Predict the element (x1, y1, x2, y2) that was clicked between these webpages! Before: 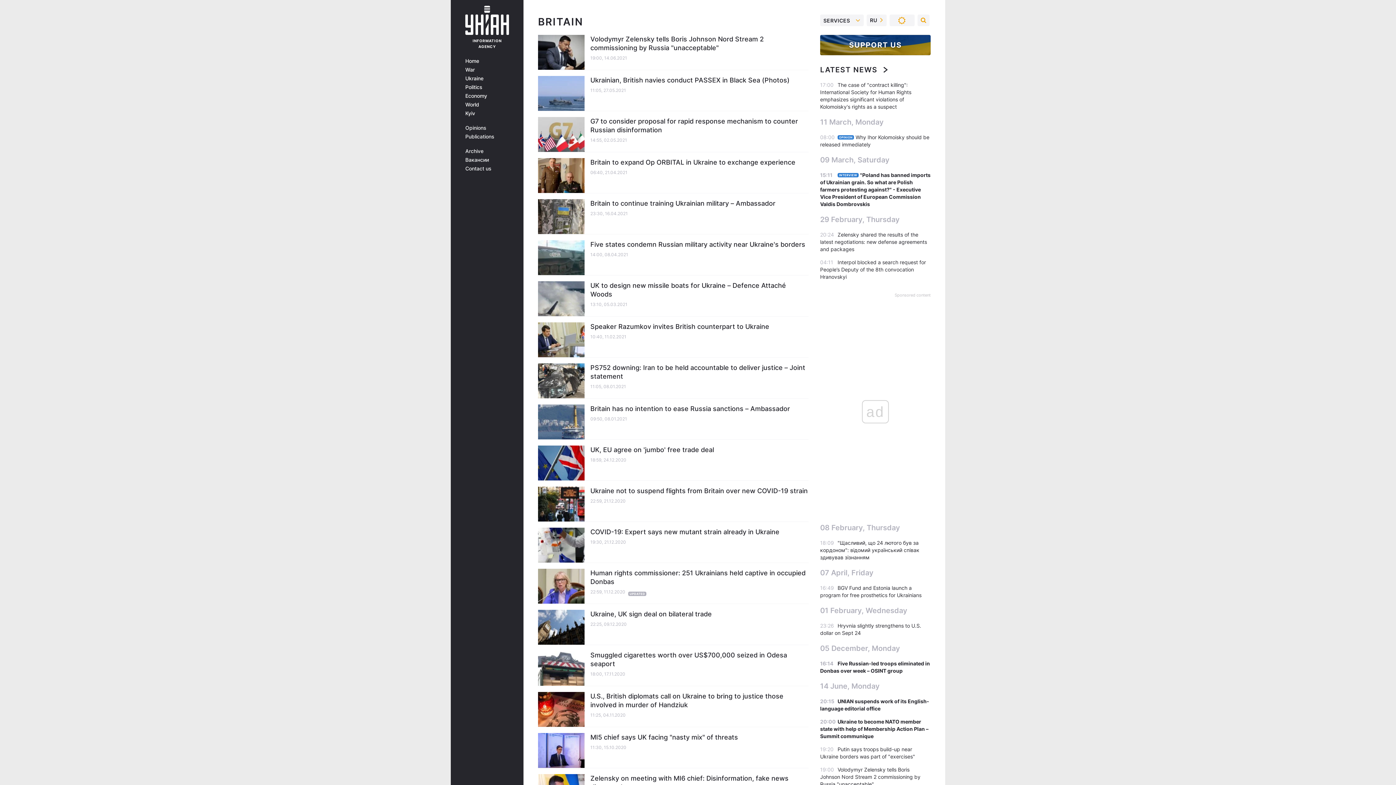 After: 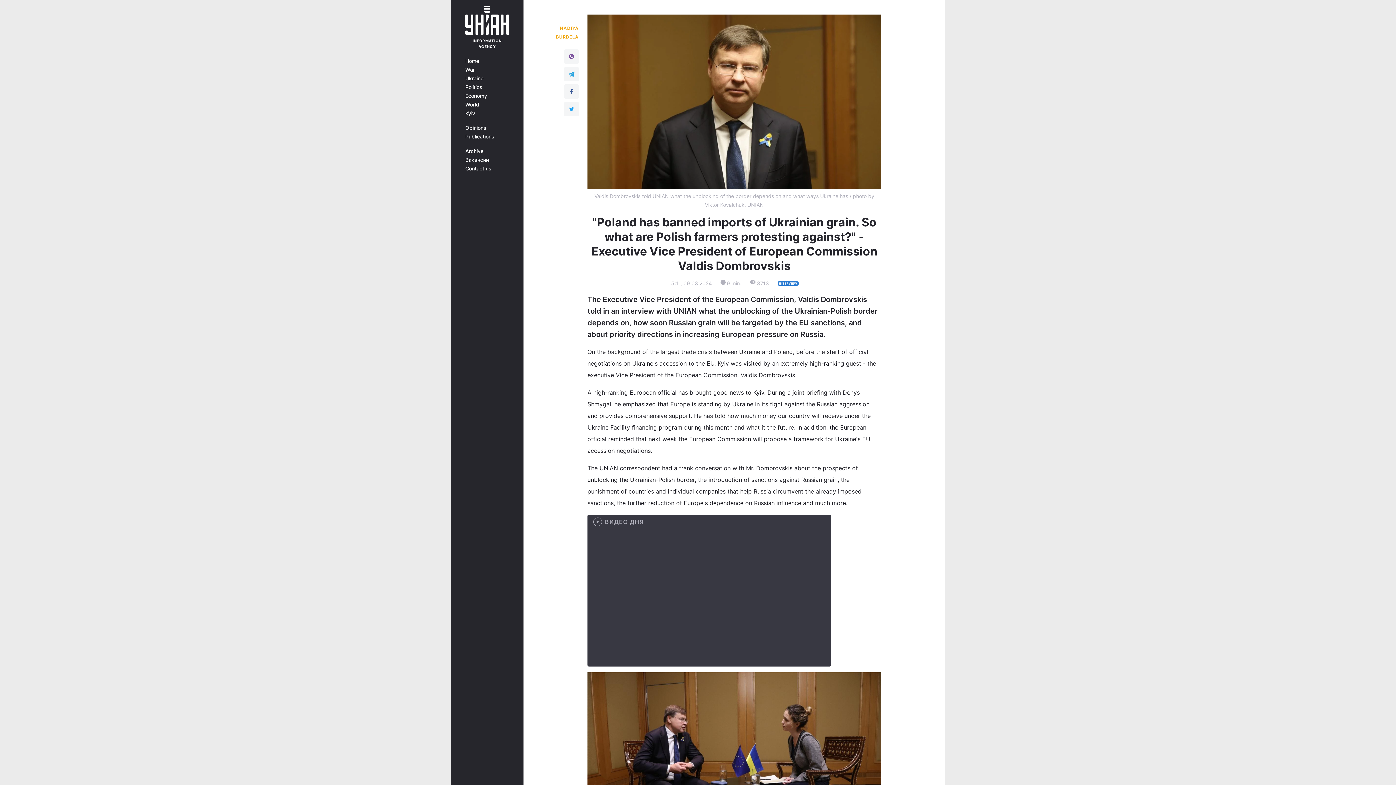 Action: bbox: (820, 172, 930, 207) label: INTERVIEW"Poland has banned imports of Ukrainian grain. So what are Polish farmers protesting against?" - Executive Vice President of European Commission Valdis Dombrovskis